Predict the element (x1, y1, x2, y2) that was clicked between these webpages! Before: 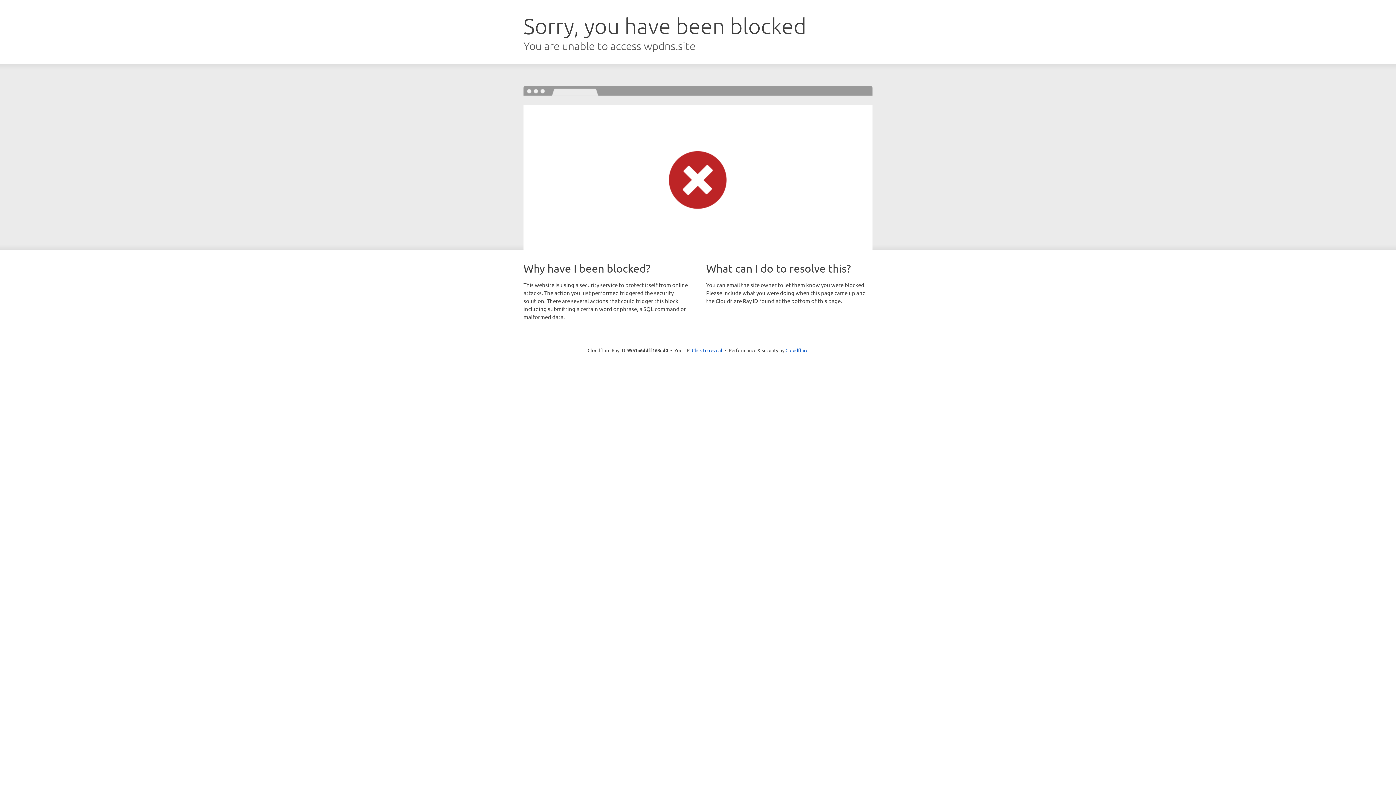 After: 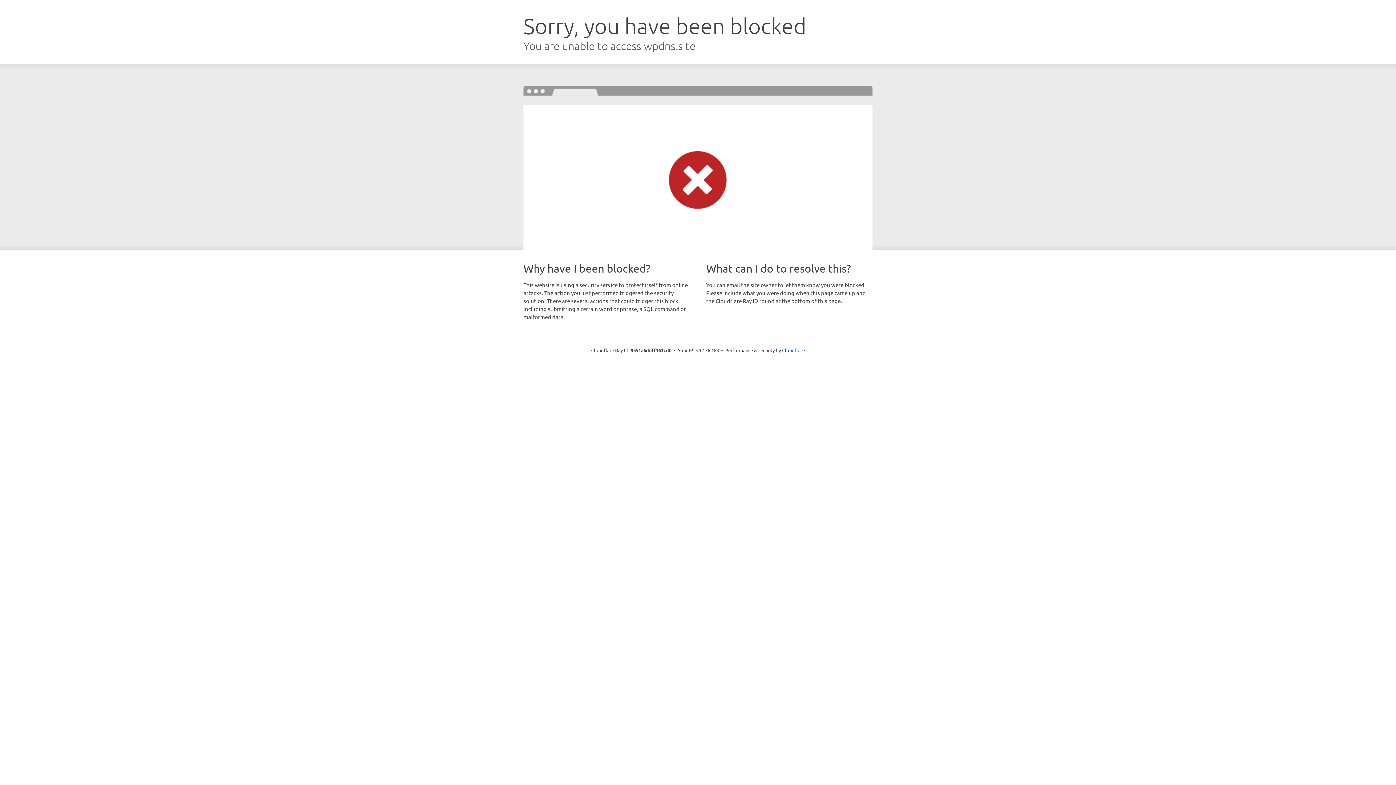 Action: bbox: (692, 346, 722, 353) label: Click to reveal